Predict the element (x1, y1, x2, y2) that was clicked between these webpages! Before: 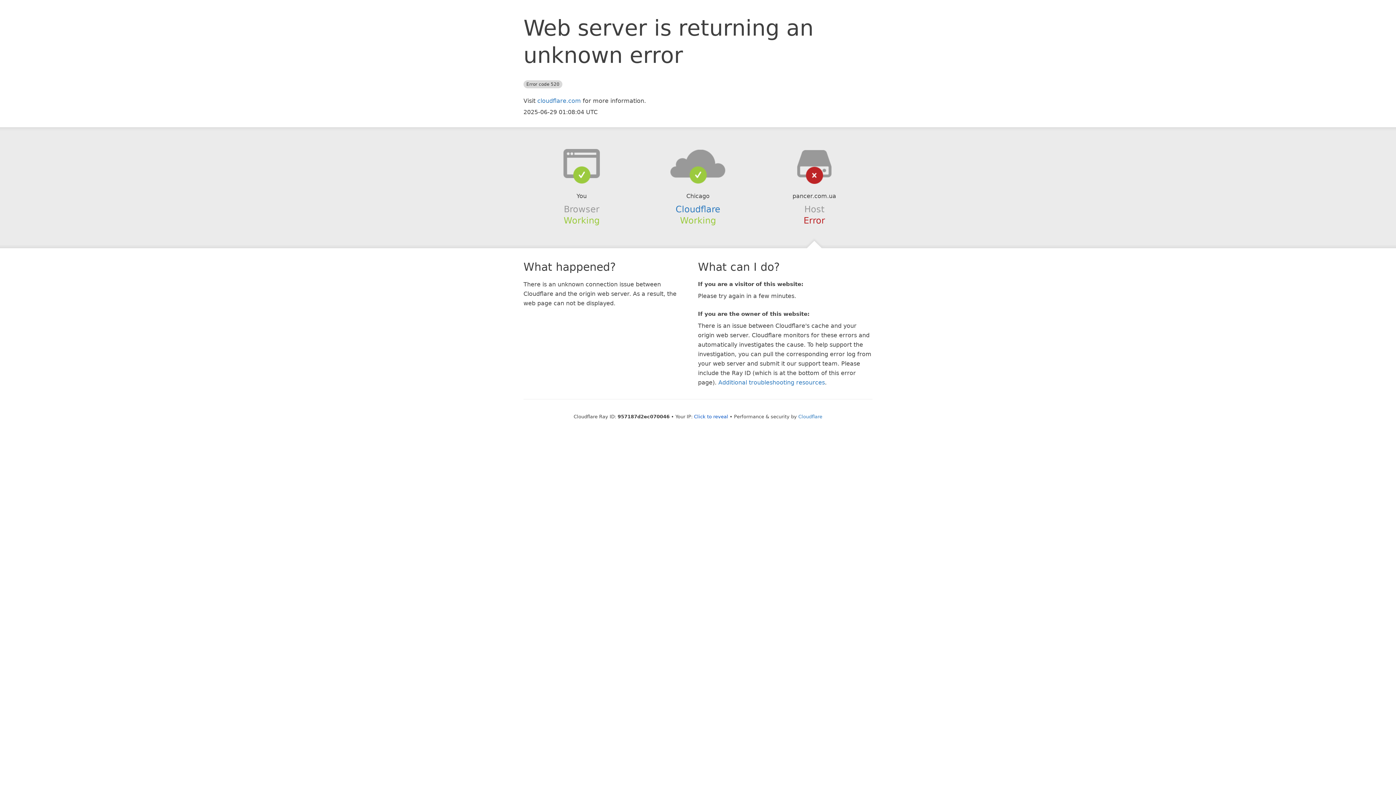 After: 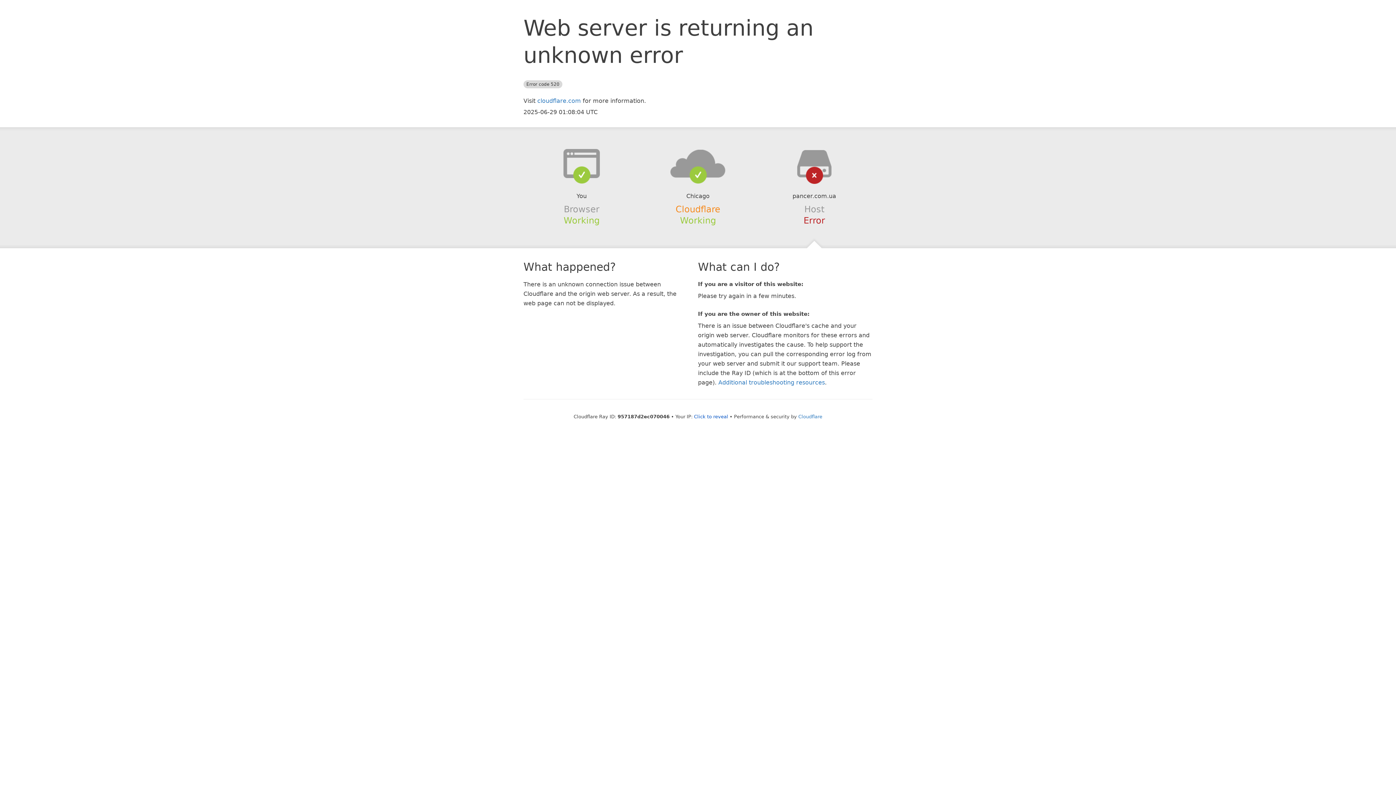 Action: bbox: (675, 204, 720, 214) label: Cloudflare